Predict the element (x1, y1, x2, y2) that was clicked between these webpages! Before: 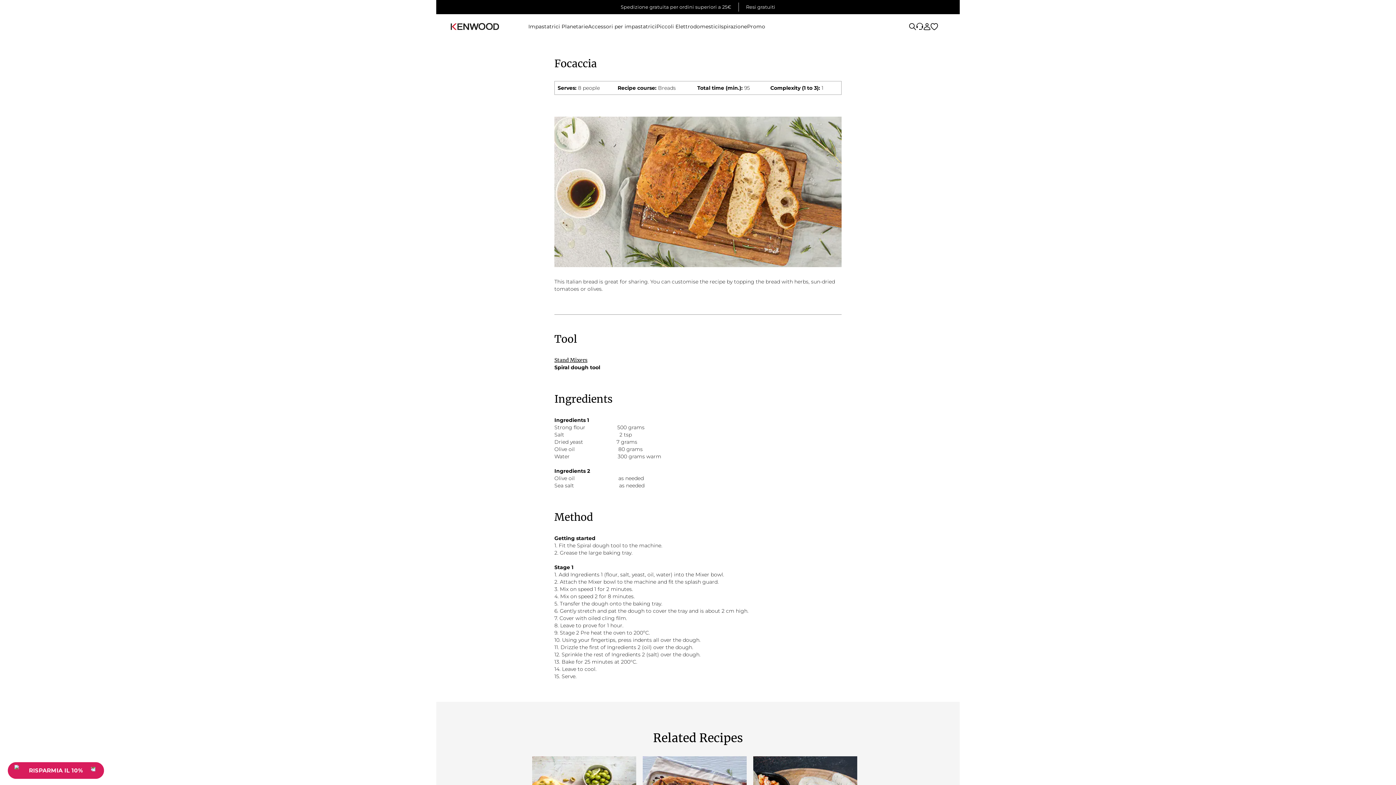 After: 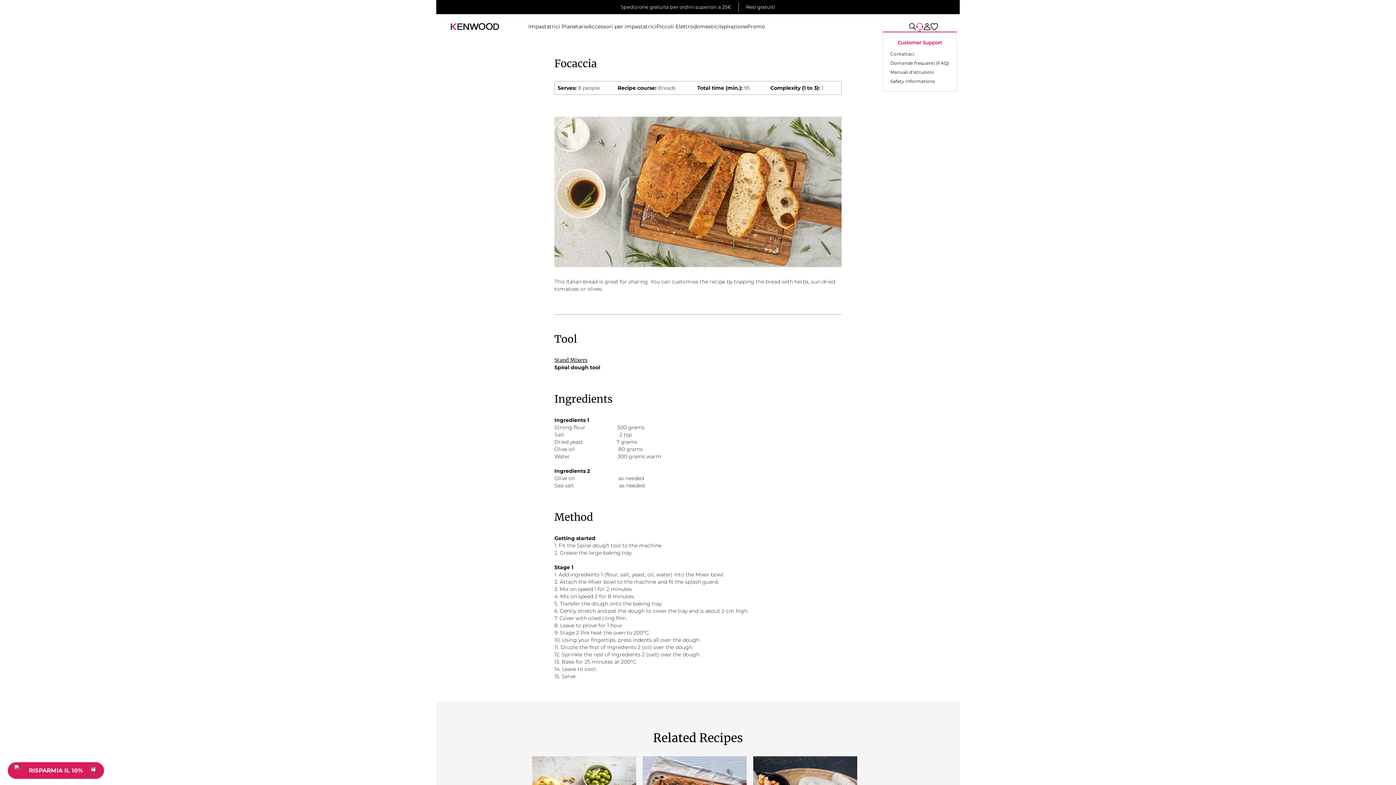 Action: label: Customer Support bbox: (916, 22, 923, 30)